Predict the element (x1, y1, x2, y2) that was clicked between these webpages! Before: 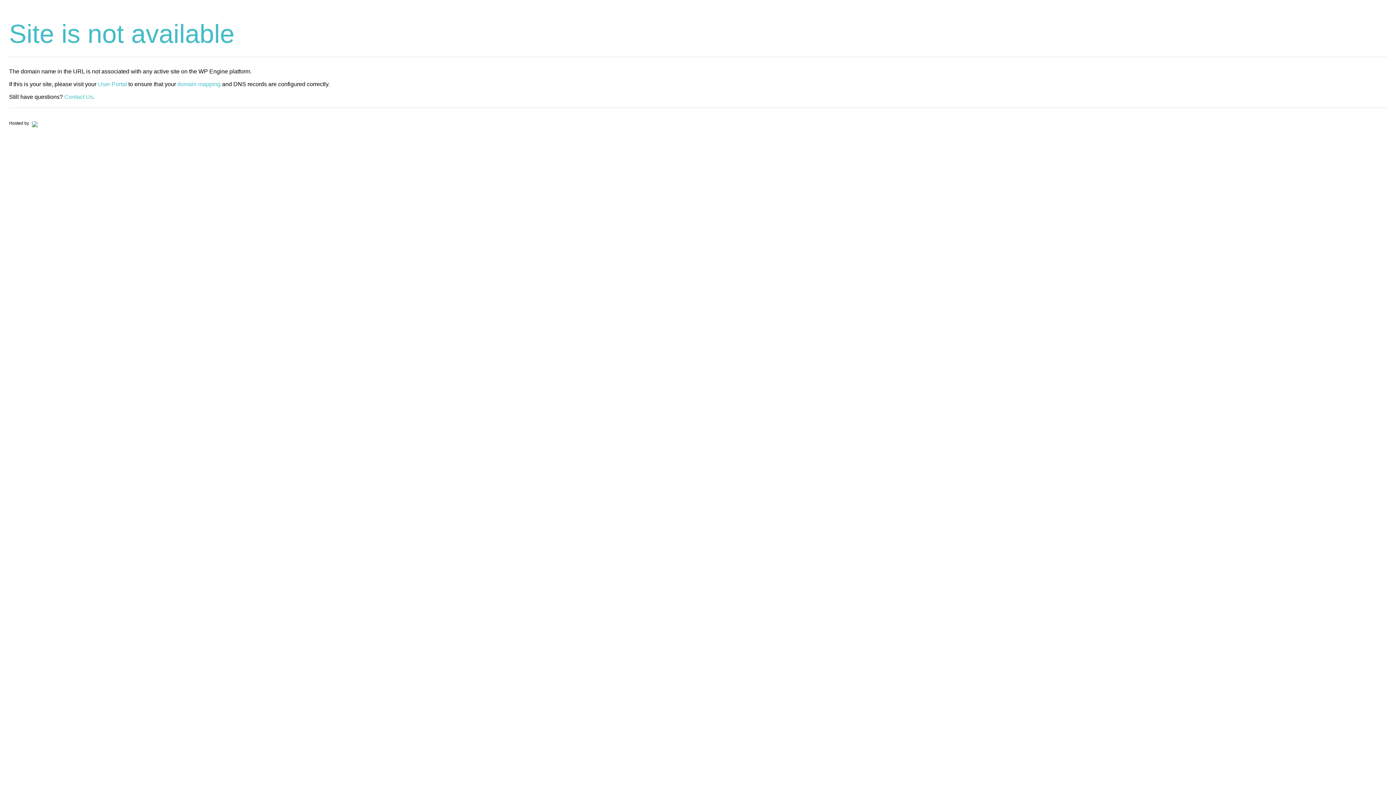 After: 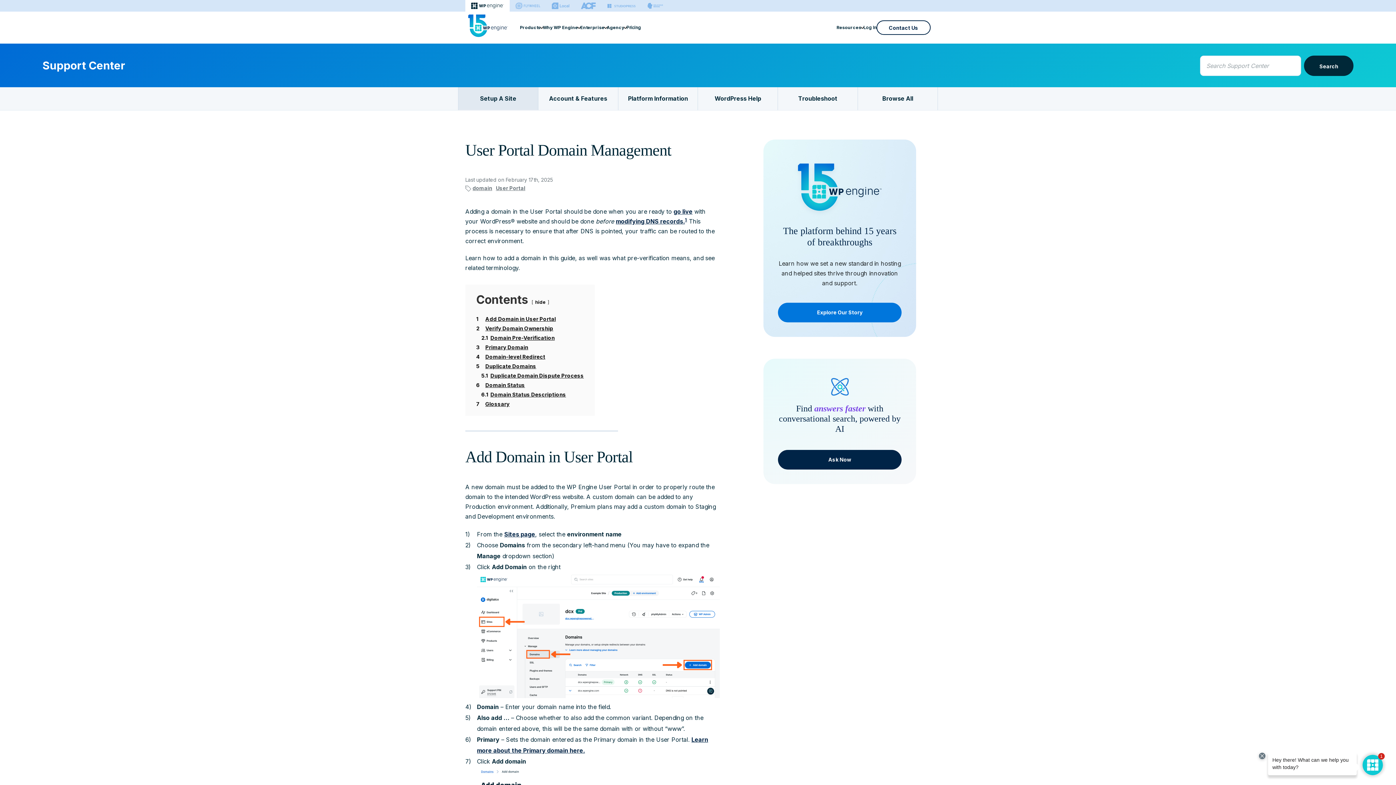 Action: label: domain mapping bbox: (177, 81, 220, 87)